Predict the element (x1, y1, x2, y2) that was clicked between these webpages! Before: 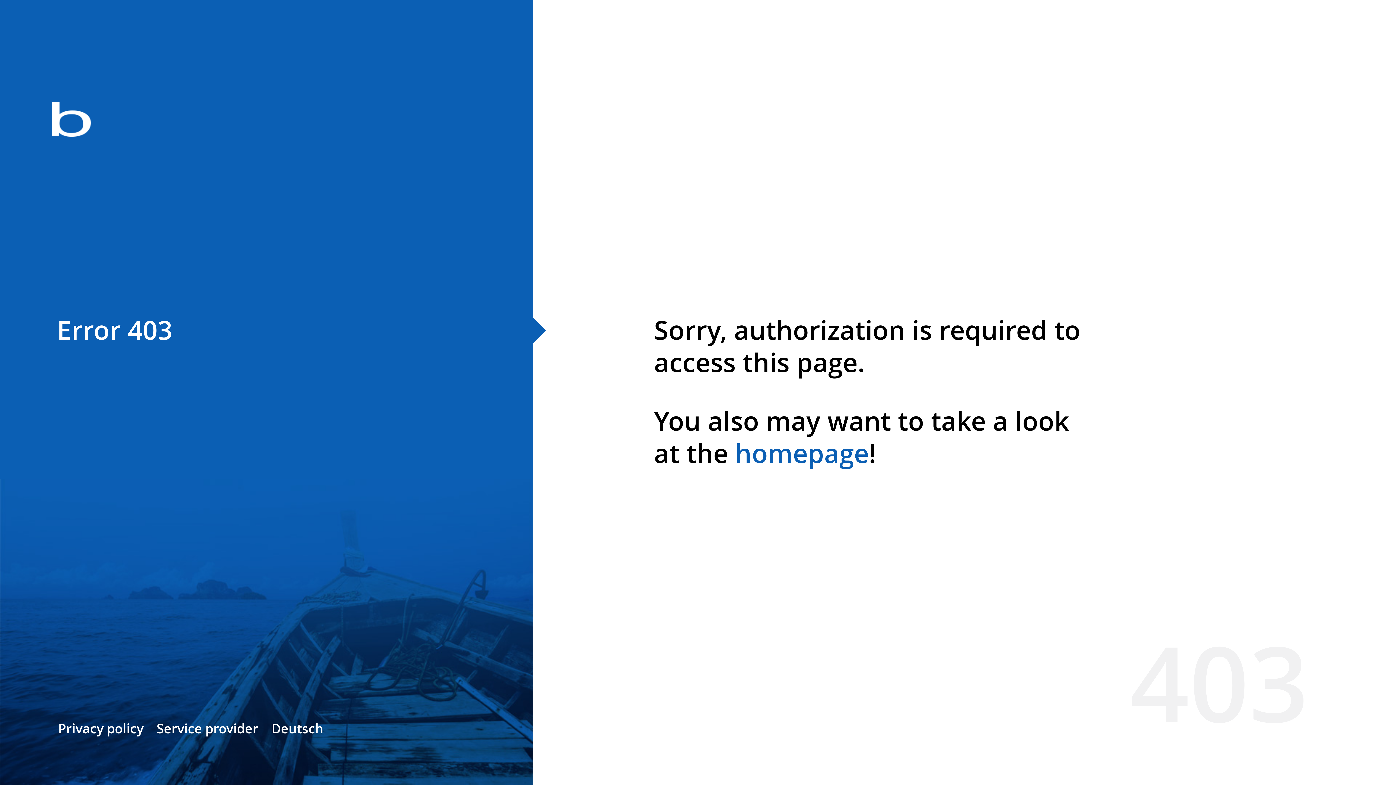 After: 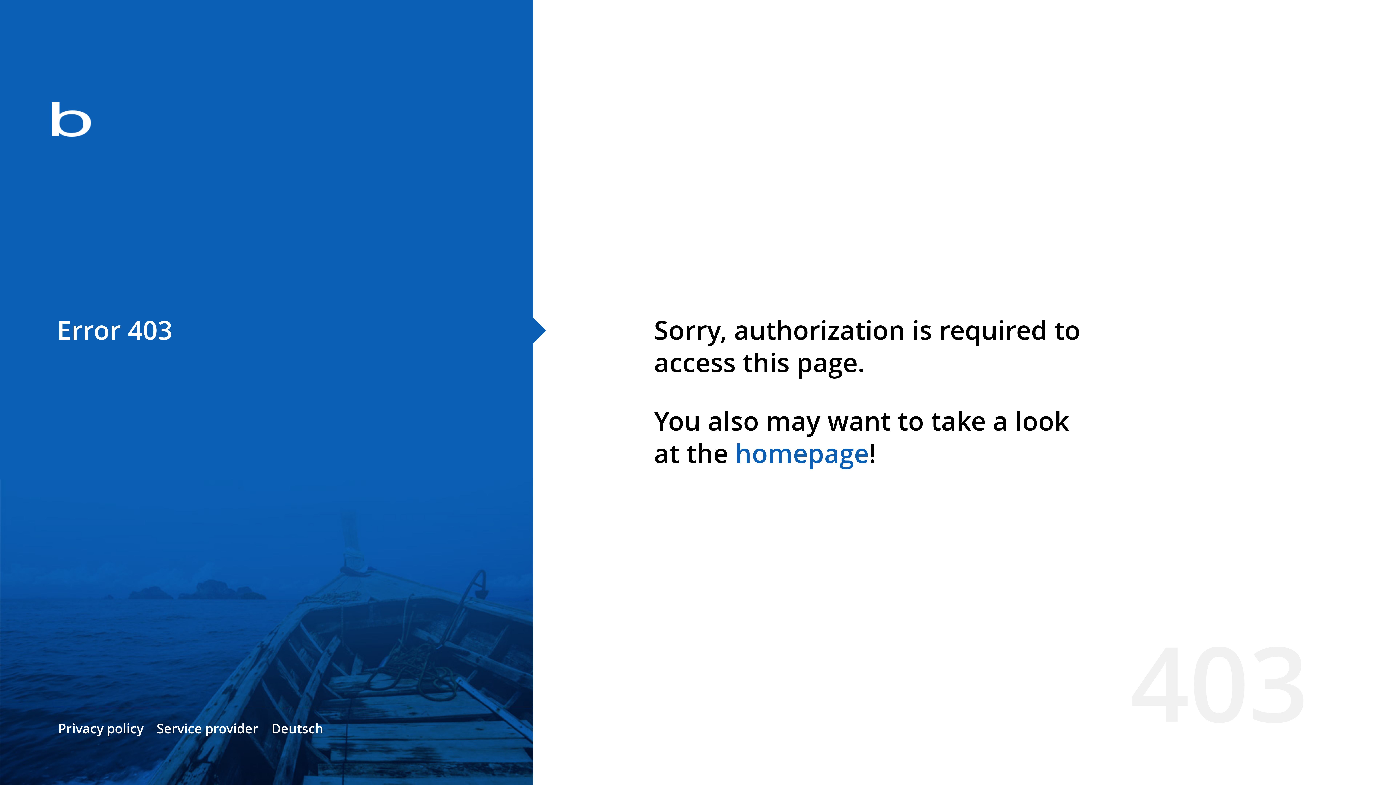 Action: label: homepage bbox: (735, 435, 869, 471)